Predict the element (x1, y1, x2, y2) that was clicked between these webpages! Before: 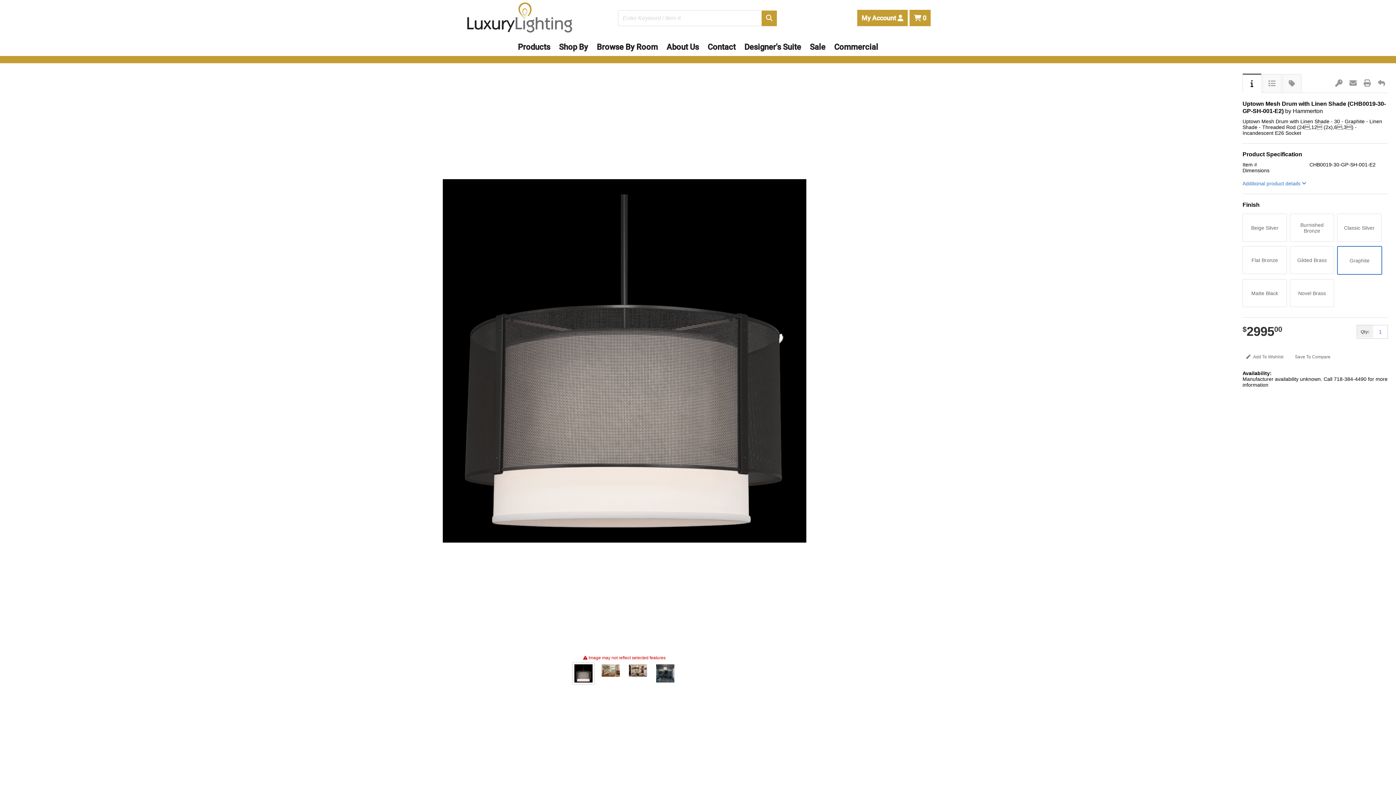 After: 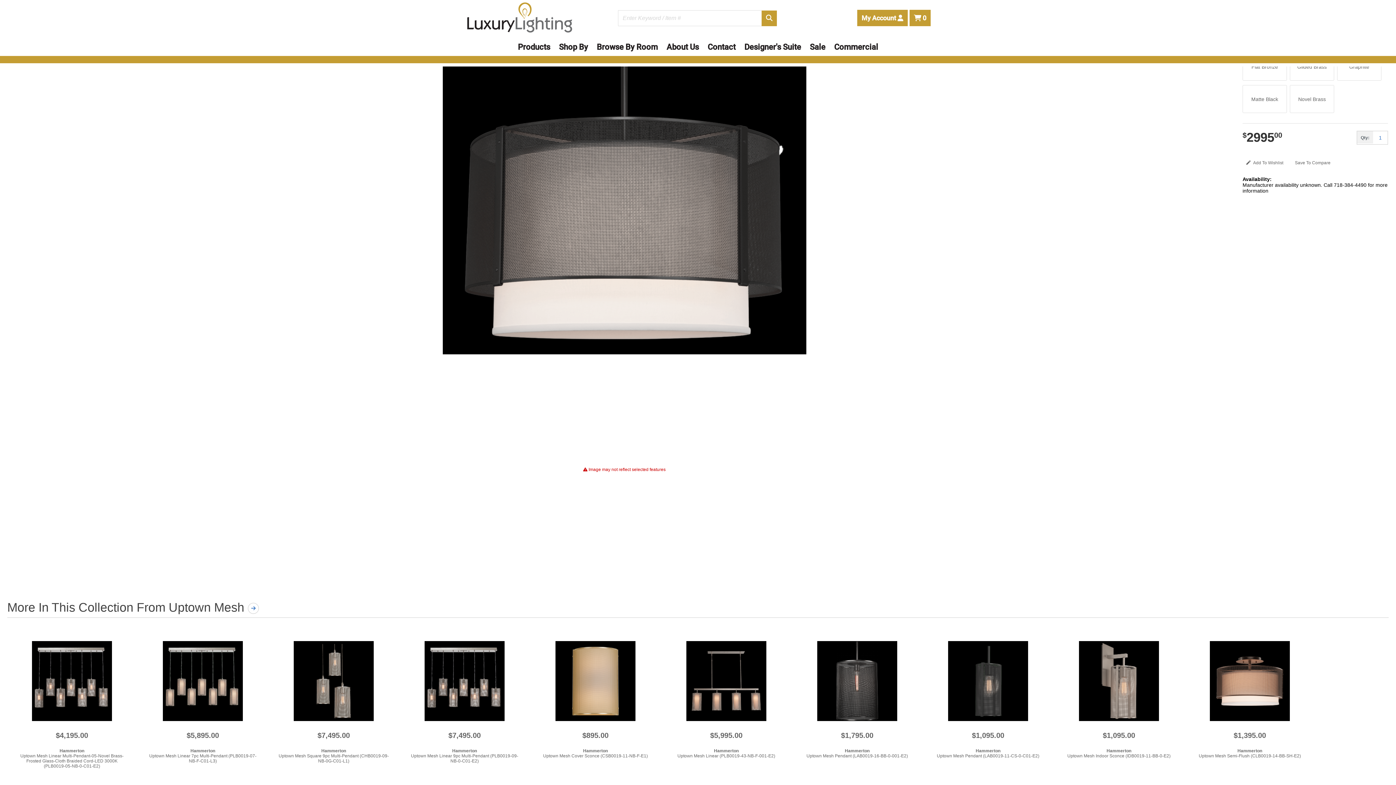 Action: bbox: (1337, 212, 1384, 218) label:  Classic Silver 